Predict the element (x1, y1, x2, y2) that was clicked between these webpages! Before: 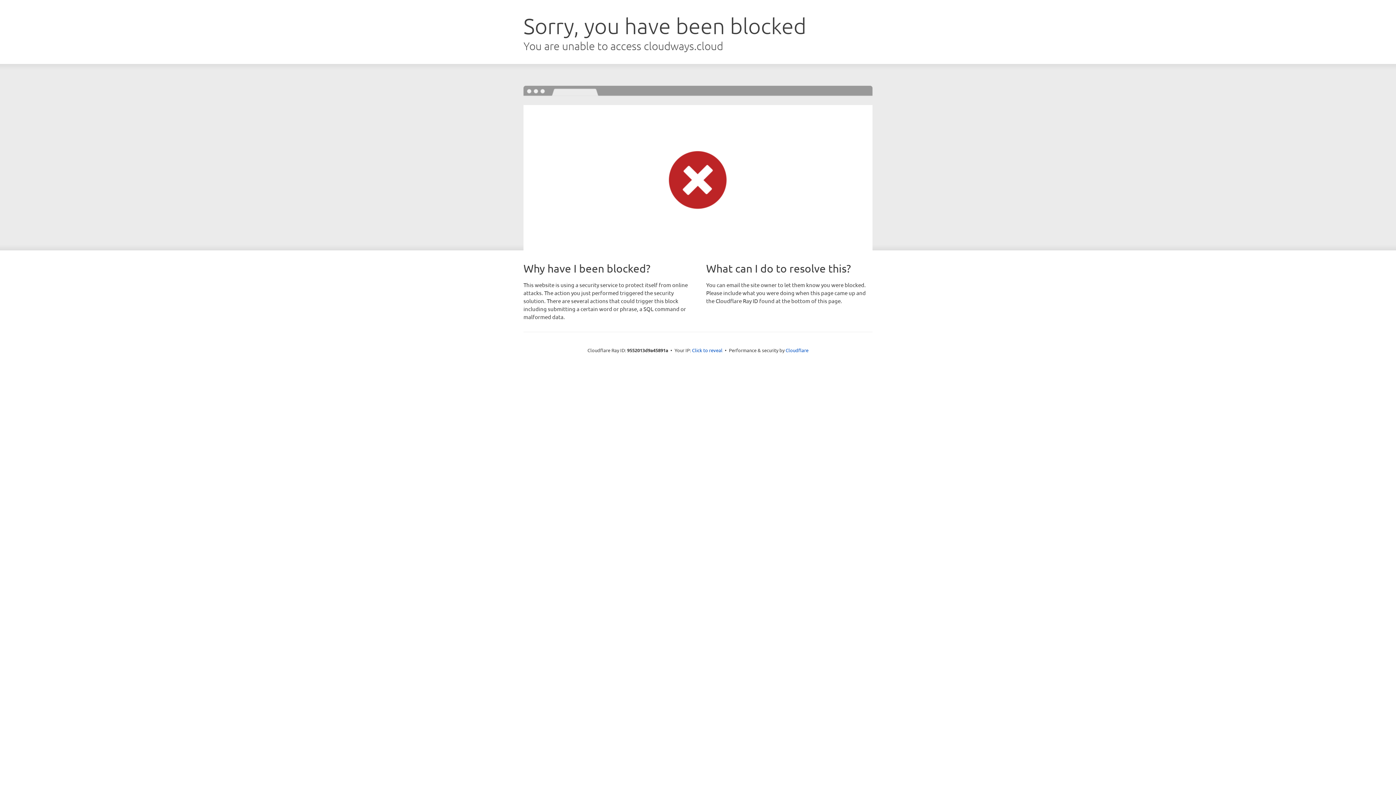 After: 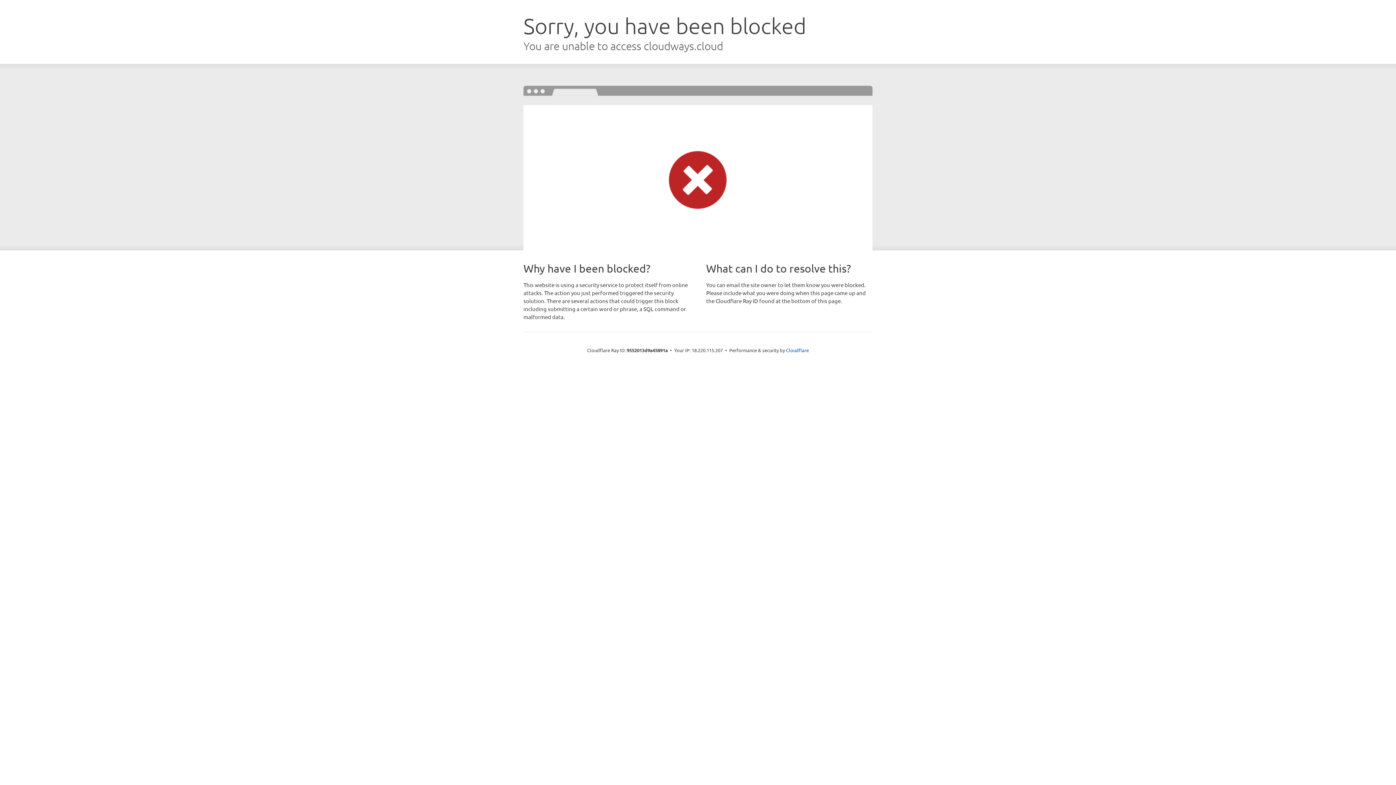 Action: label: Click to reveal bbox: (692, 346, 722, 353)